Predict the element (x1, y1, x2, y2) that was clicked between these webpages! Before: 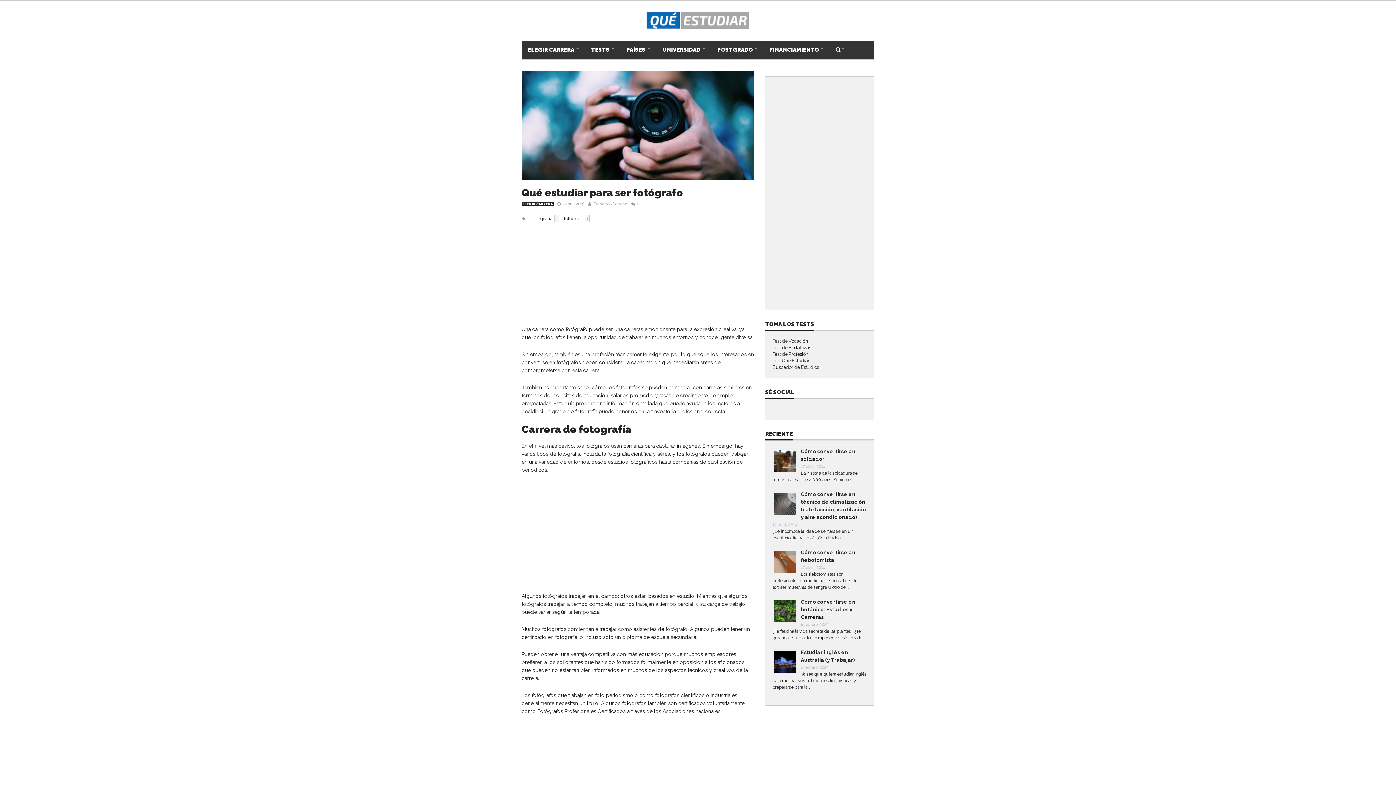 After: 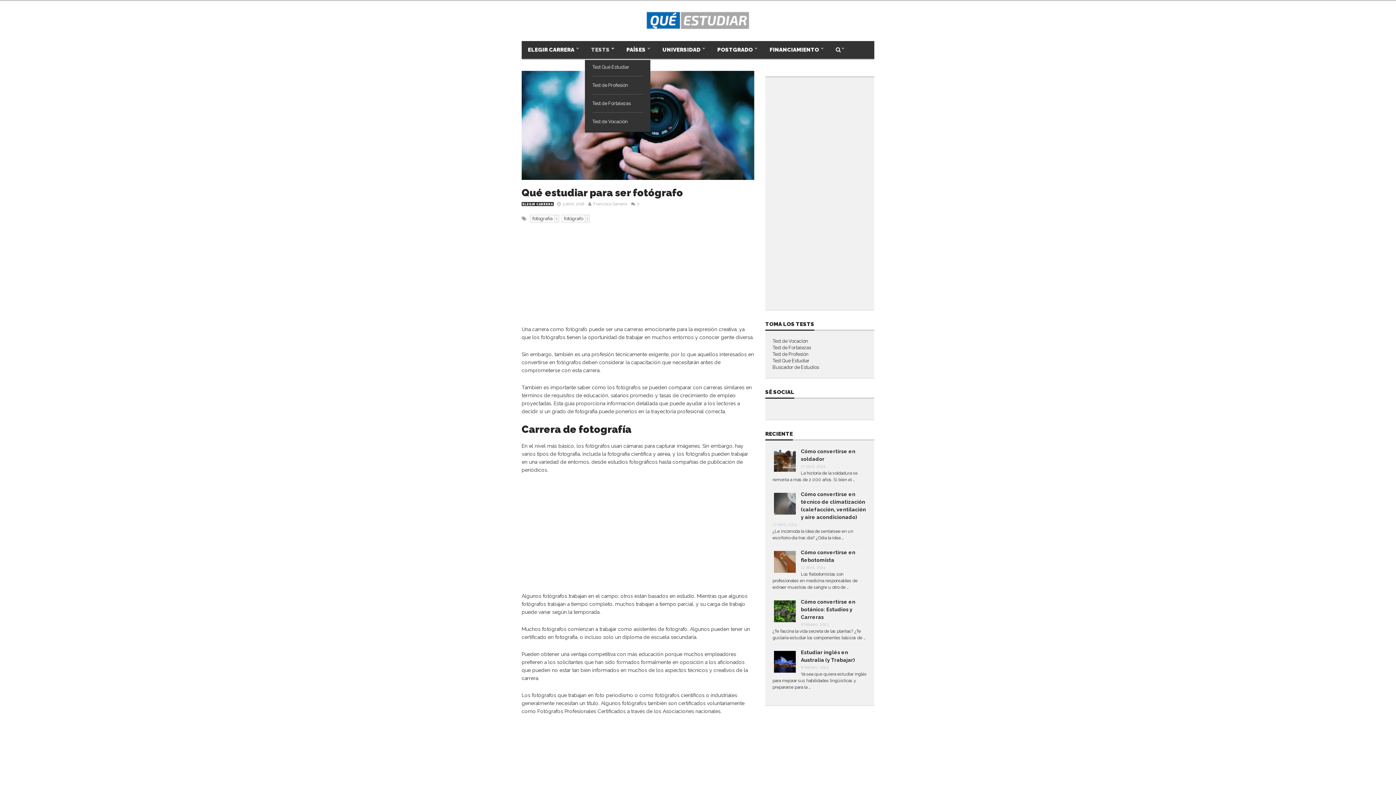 Action: bbox: (585, 41, 620, 58) label: TESTS 